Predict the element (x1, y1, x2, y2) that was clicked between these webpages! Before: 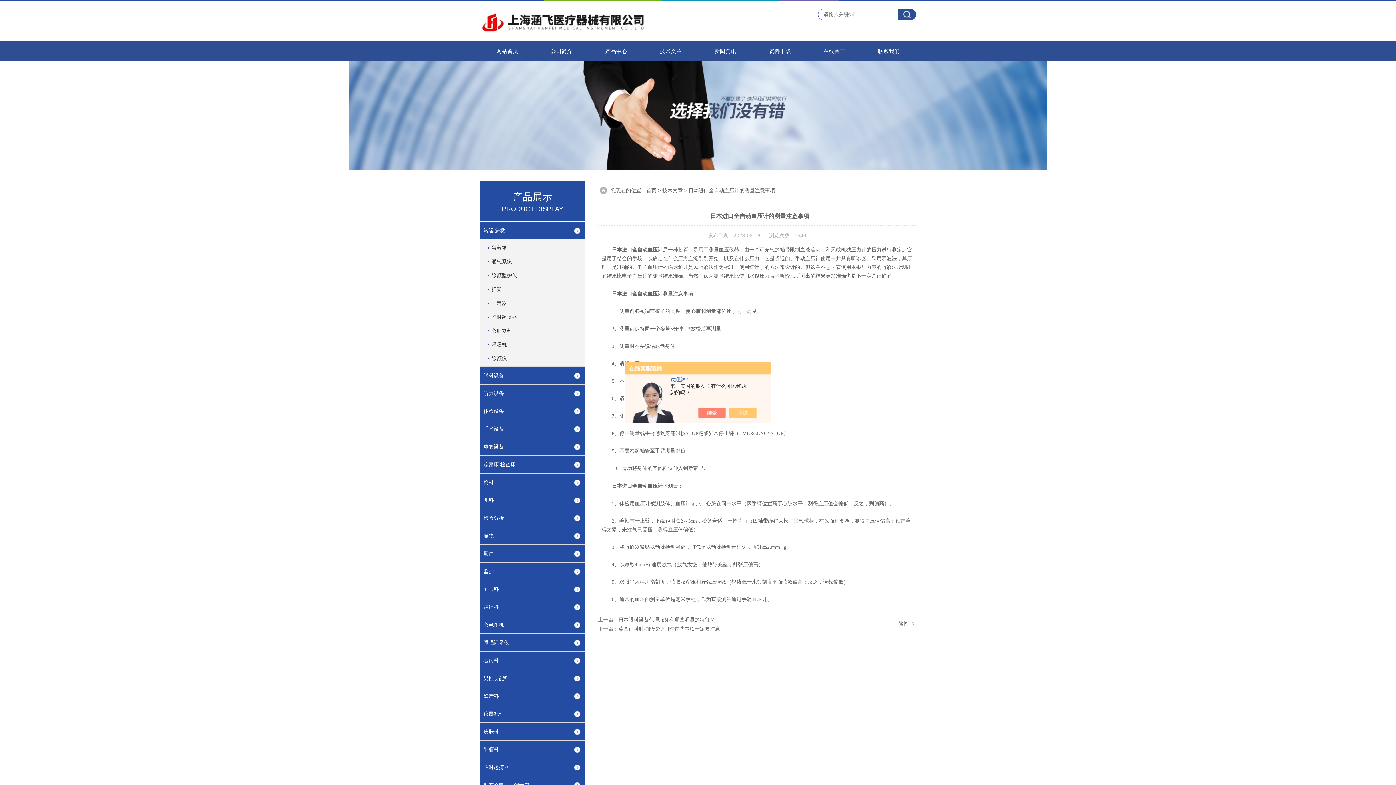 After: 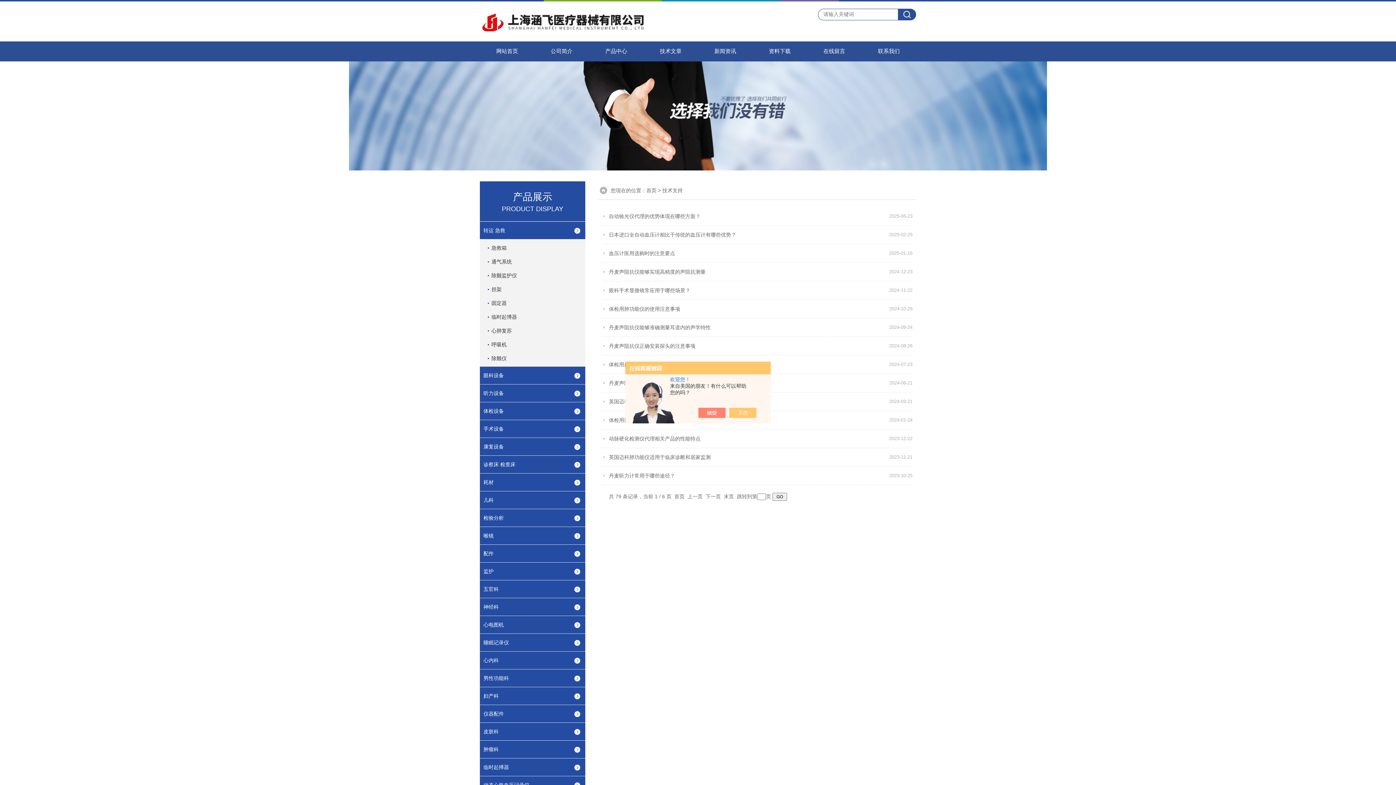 Action: bbox: (643, 41, 698, 61) label: 技术文章